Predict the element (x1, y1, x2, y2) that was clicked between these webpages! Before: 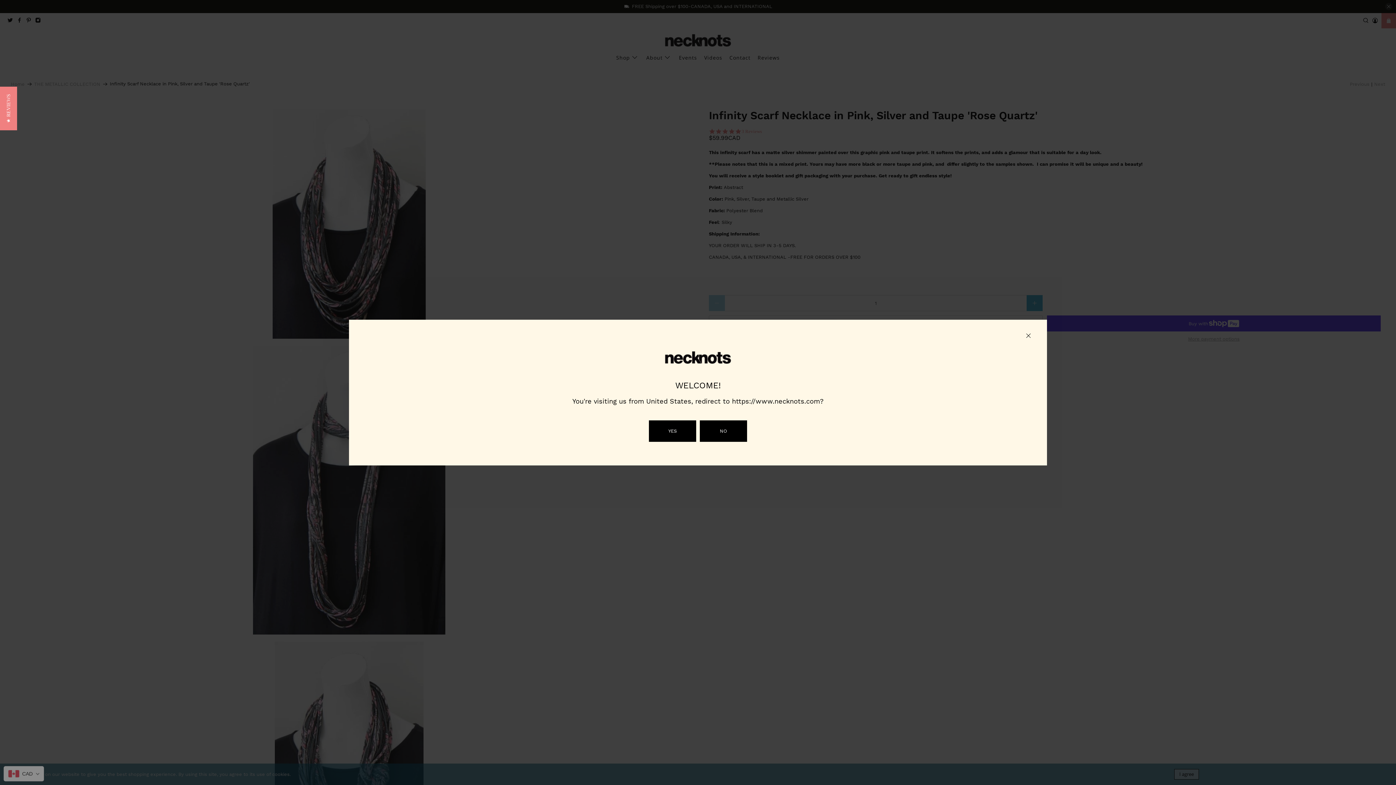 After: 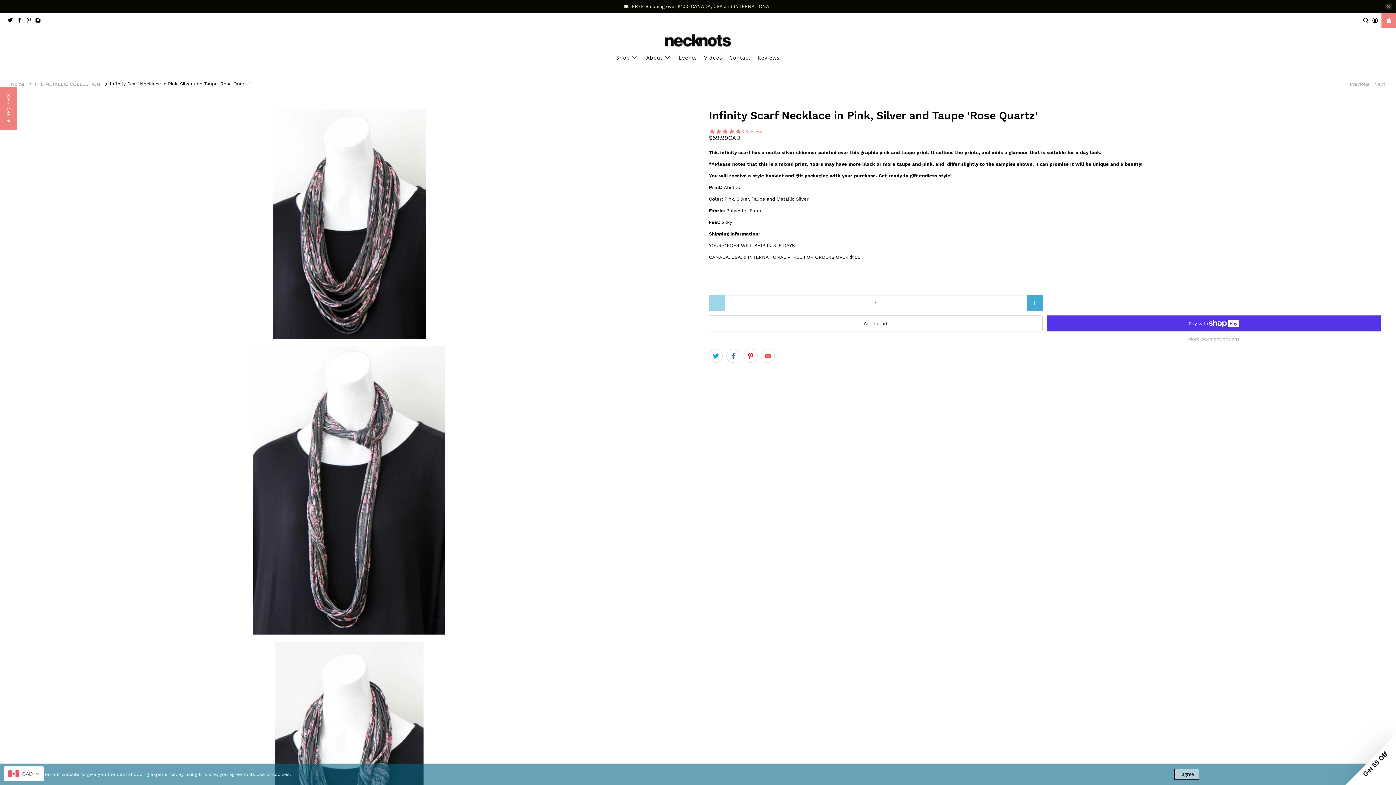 Action: bbox: (1026, 333, 1030, 339)